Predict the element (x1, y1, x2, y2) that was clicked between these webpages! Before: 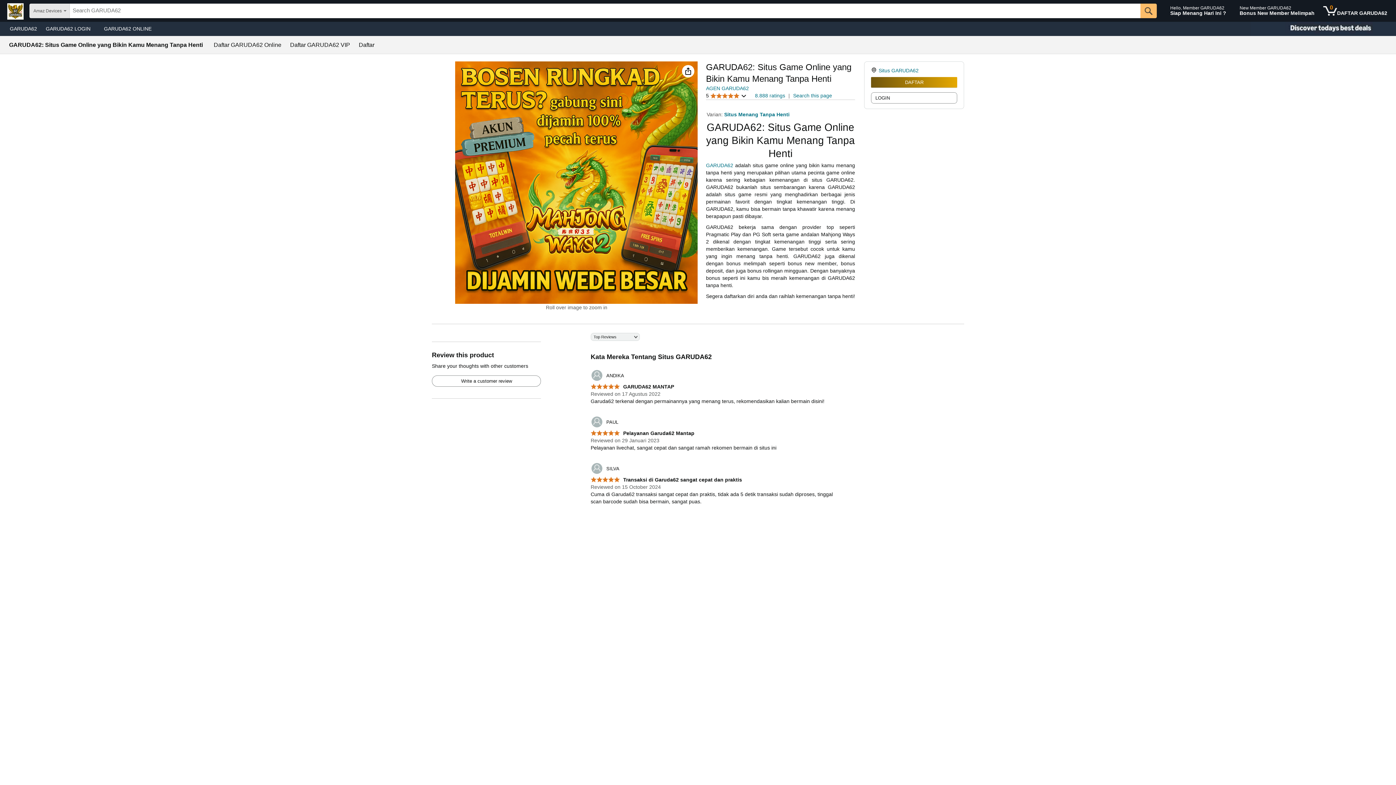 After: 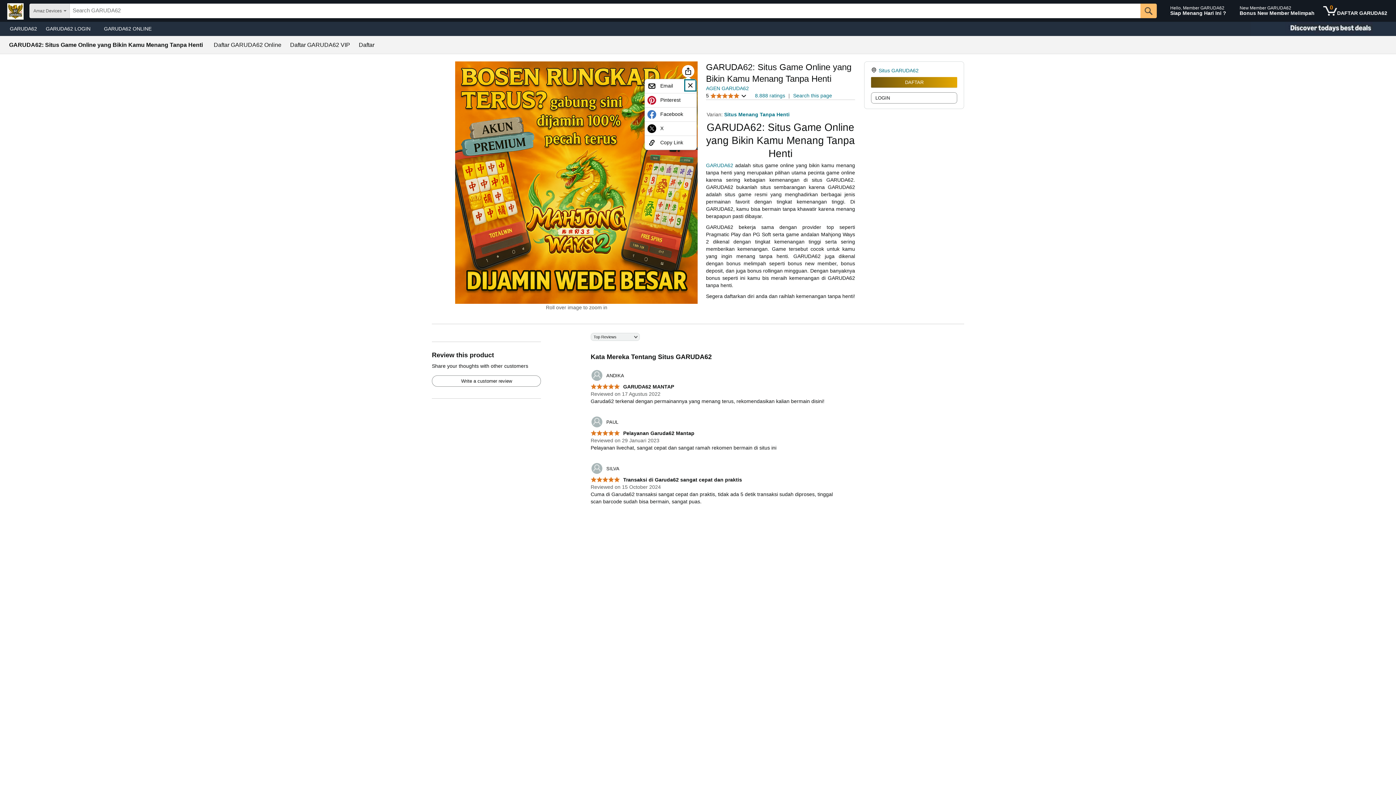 Action: label: Share bbox: (684, 66, 692, 75)